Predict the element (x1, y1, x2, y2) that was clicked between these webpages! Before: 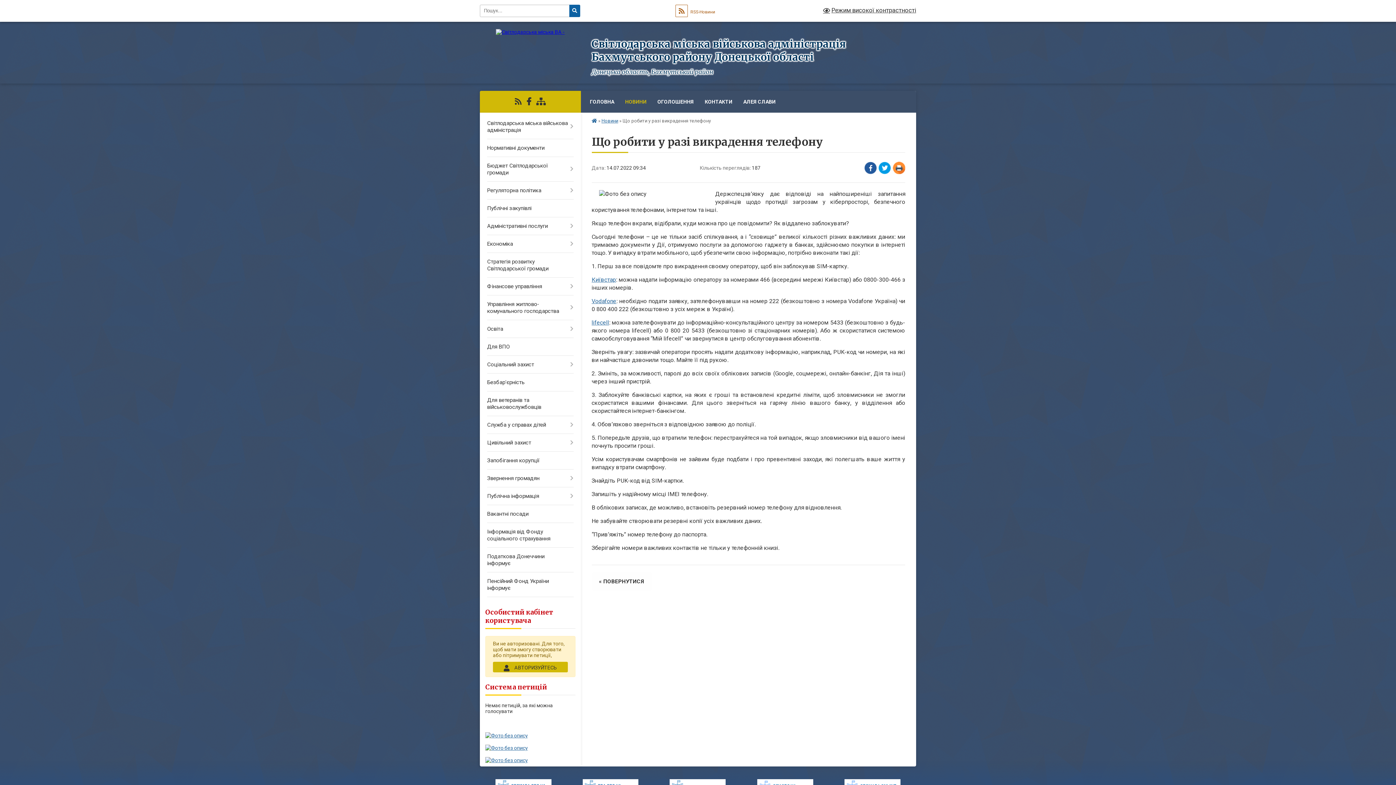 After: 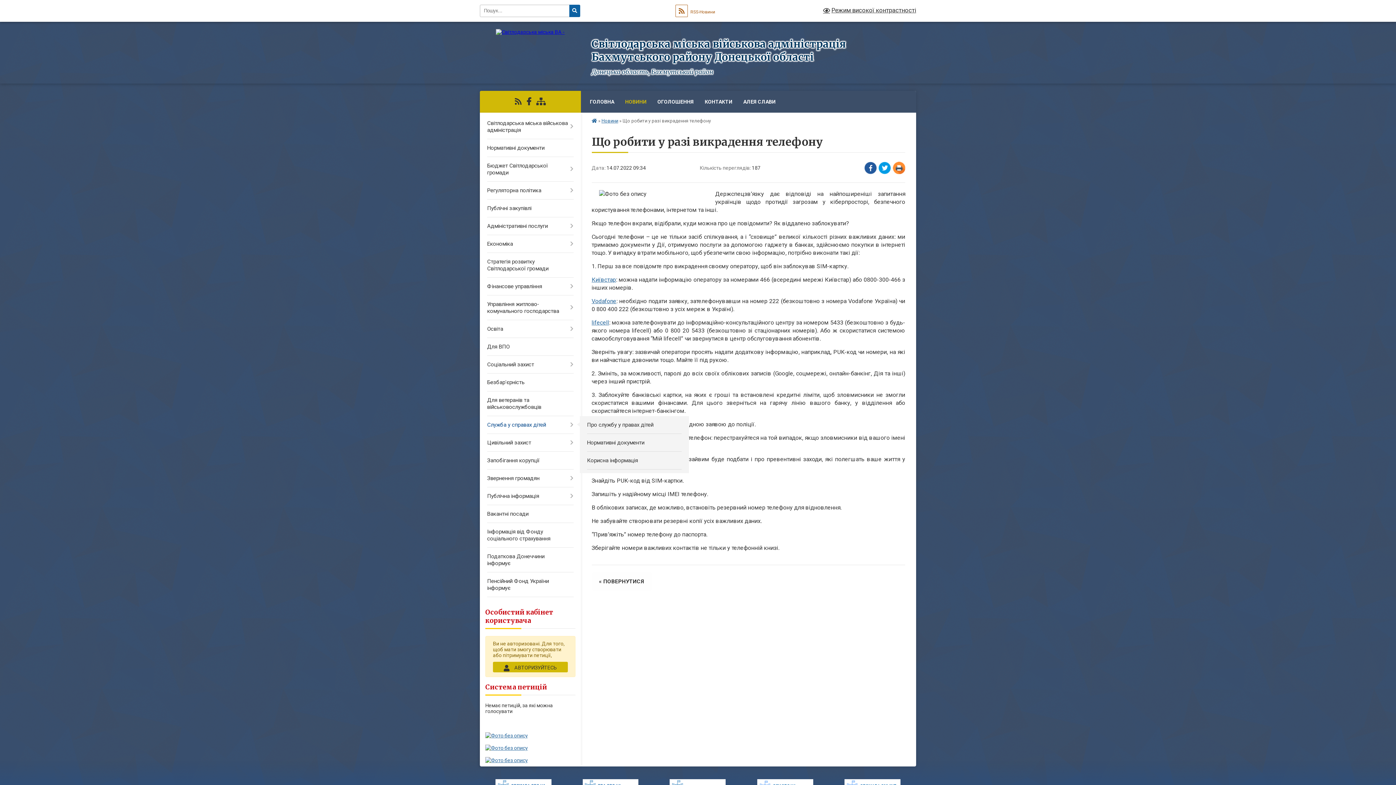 Action: label: Служба у справах дітей bbox: (480, 416, 580, 434)